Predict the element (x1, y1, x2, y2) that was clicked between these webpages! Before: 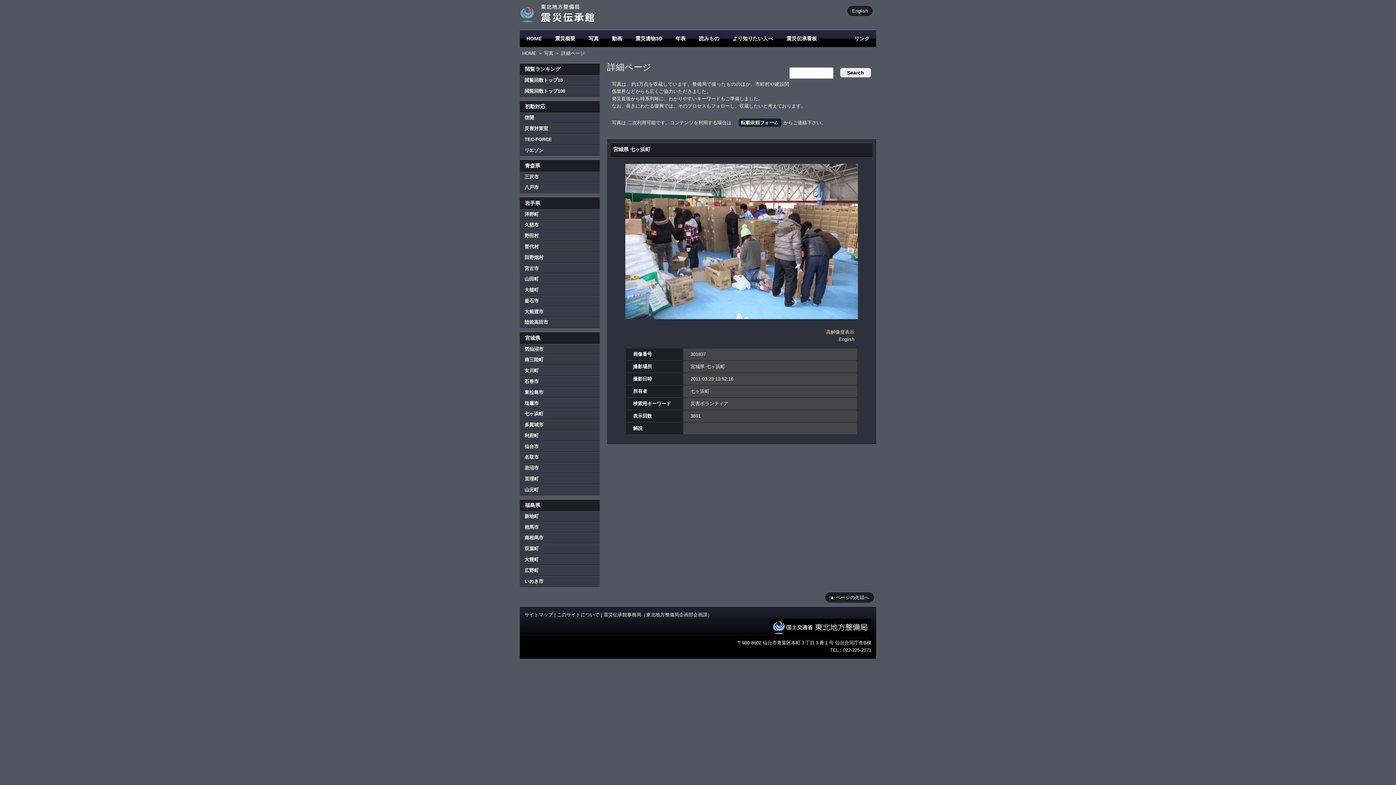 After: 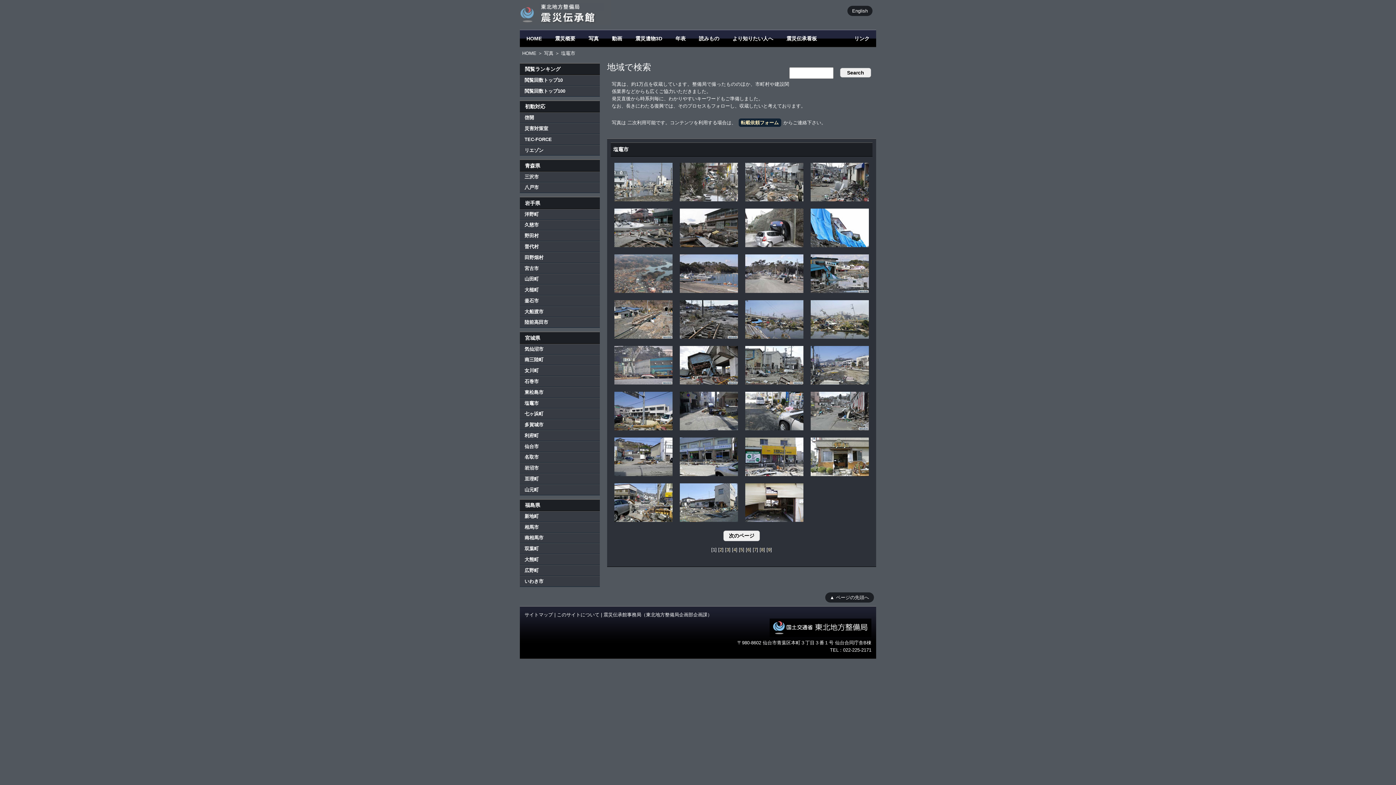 Action: bbox: (520, 398, 600, 408) label: 塩竈市